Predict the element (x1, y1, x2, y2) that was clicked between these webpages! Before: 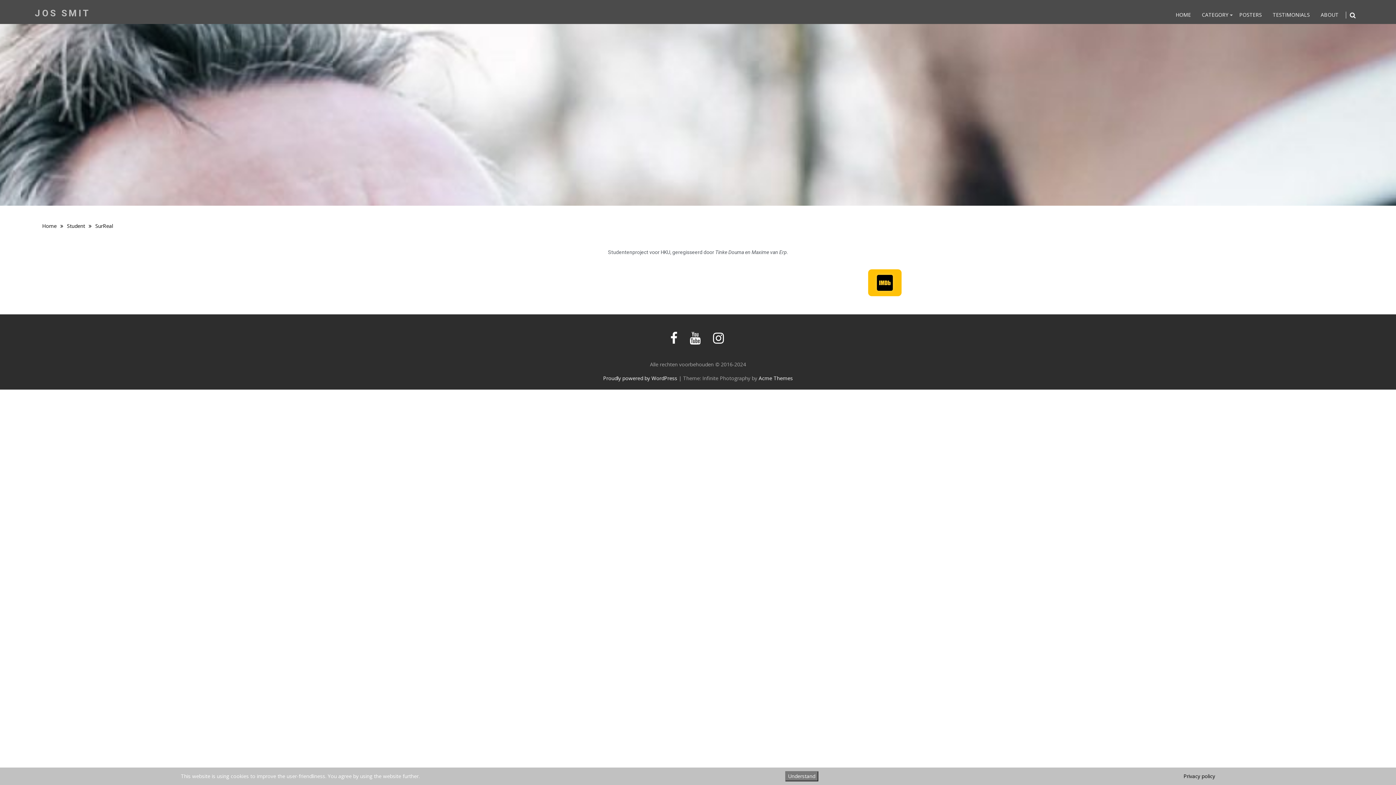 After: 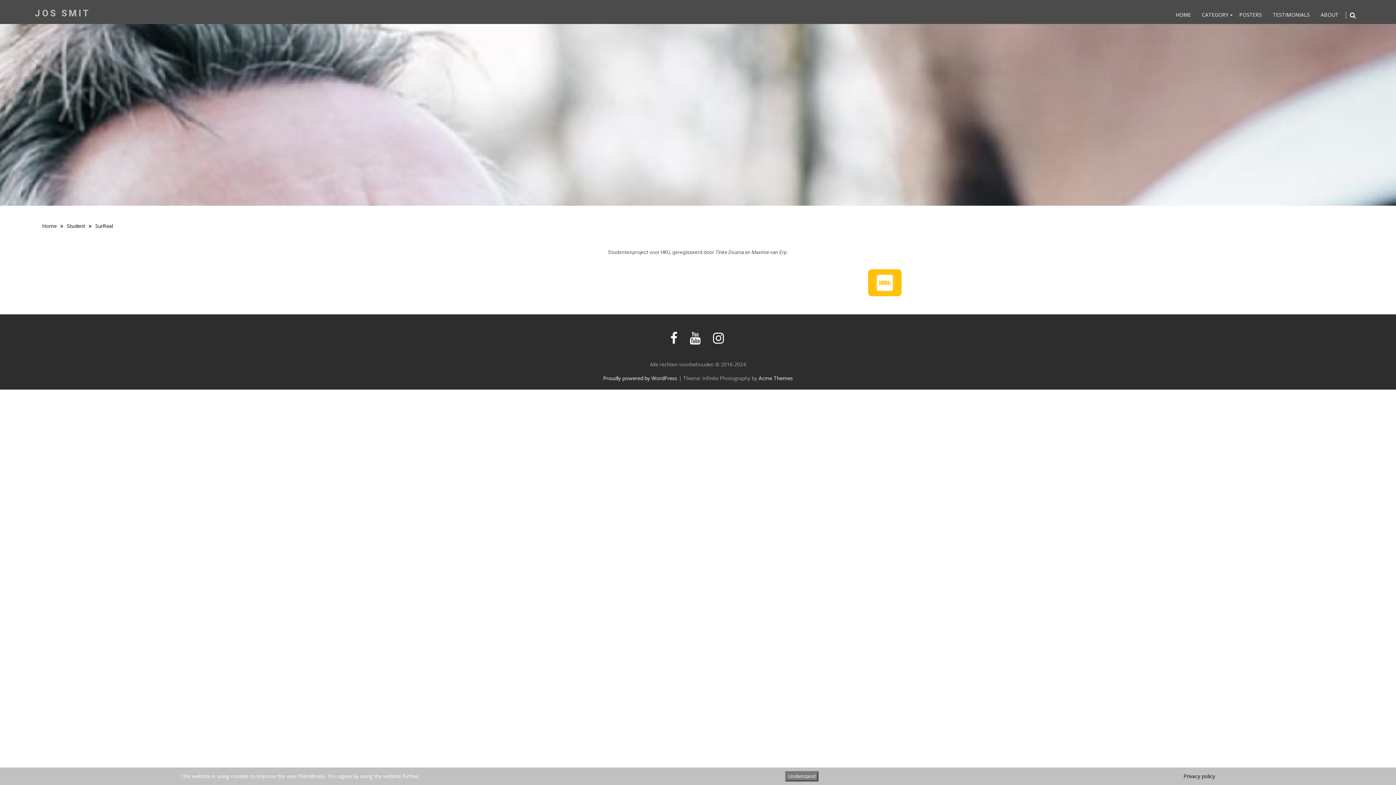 Action: bbox: (868, 269, 901, 296)